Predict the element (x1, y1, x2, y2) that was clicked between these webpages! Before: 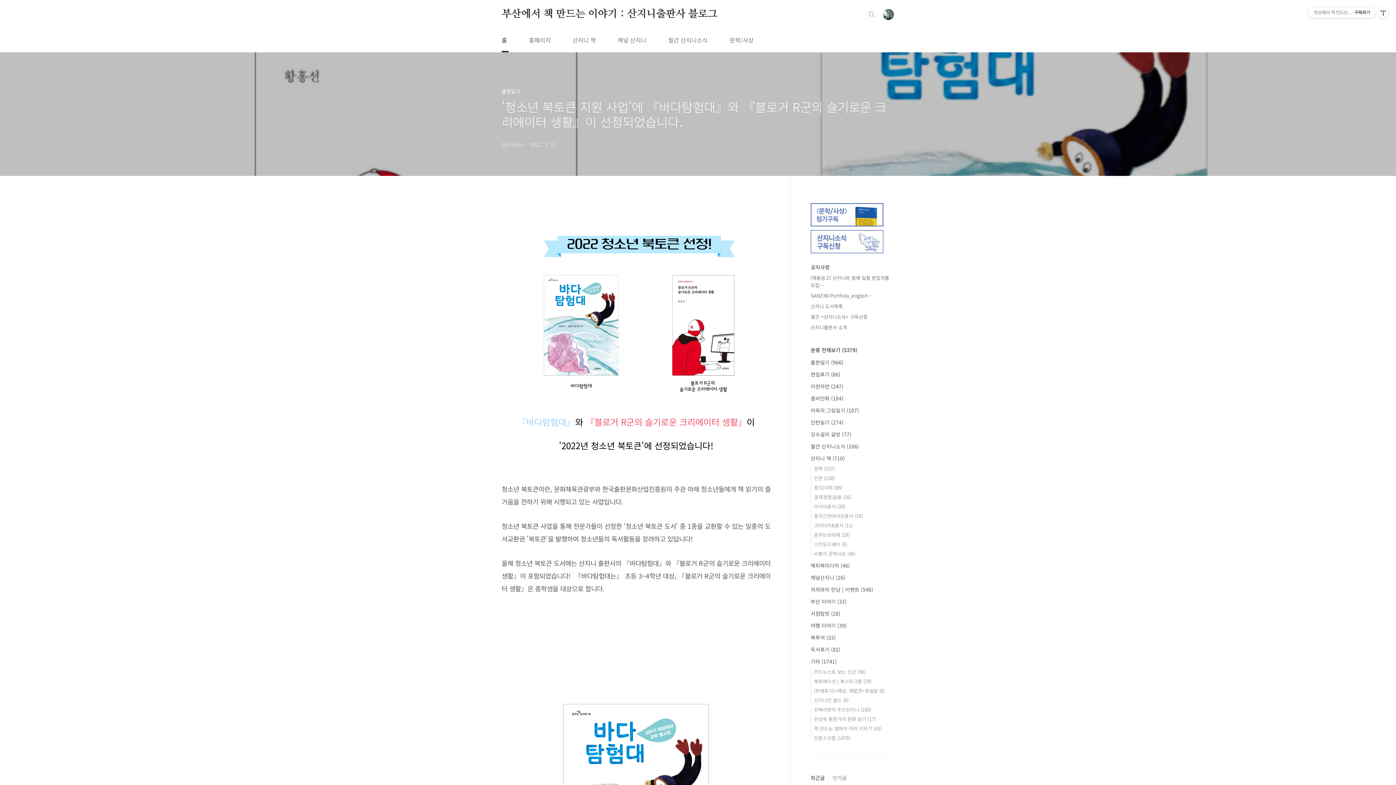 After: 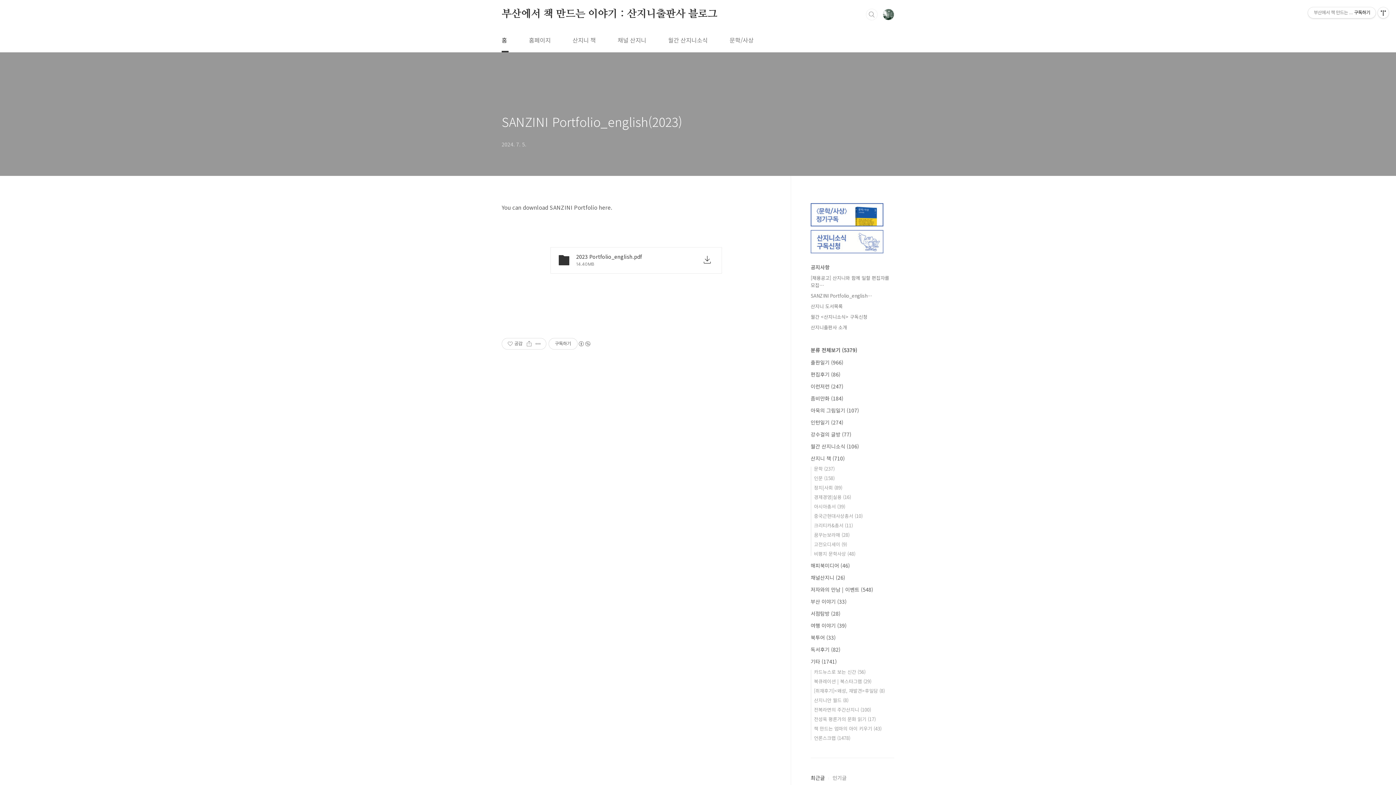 Action: bbox: (810, 292, 872, 299) label: SANZINI Portfolio_english⋯